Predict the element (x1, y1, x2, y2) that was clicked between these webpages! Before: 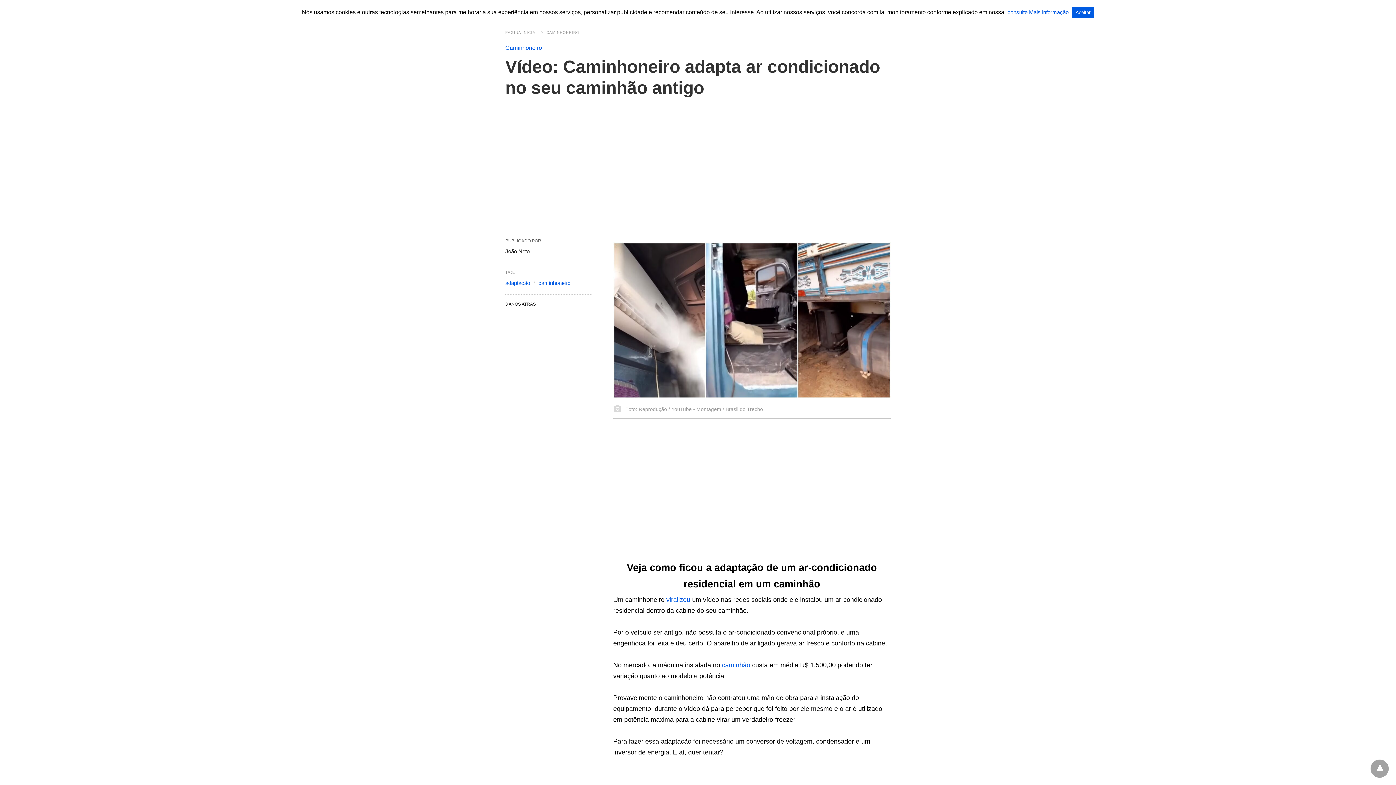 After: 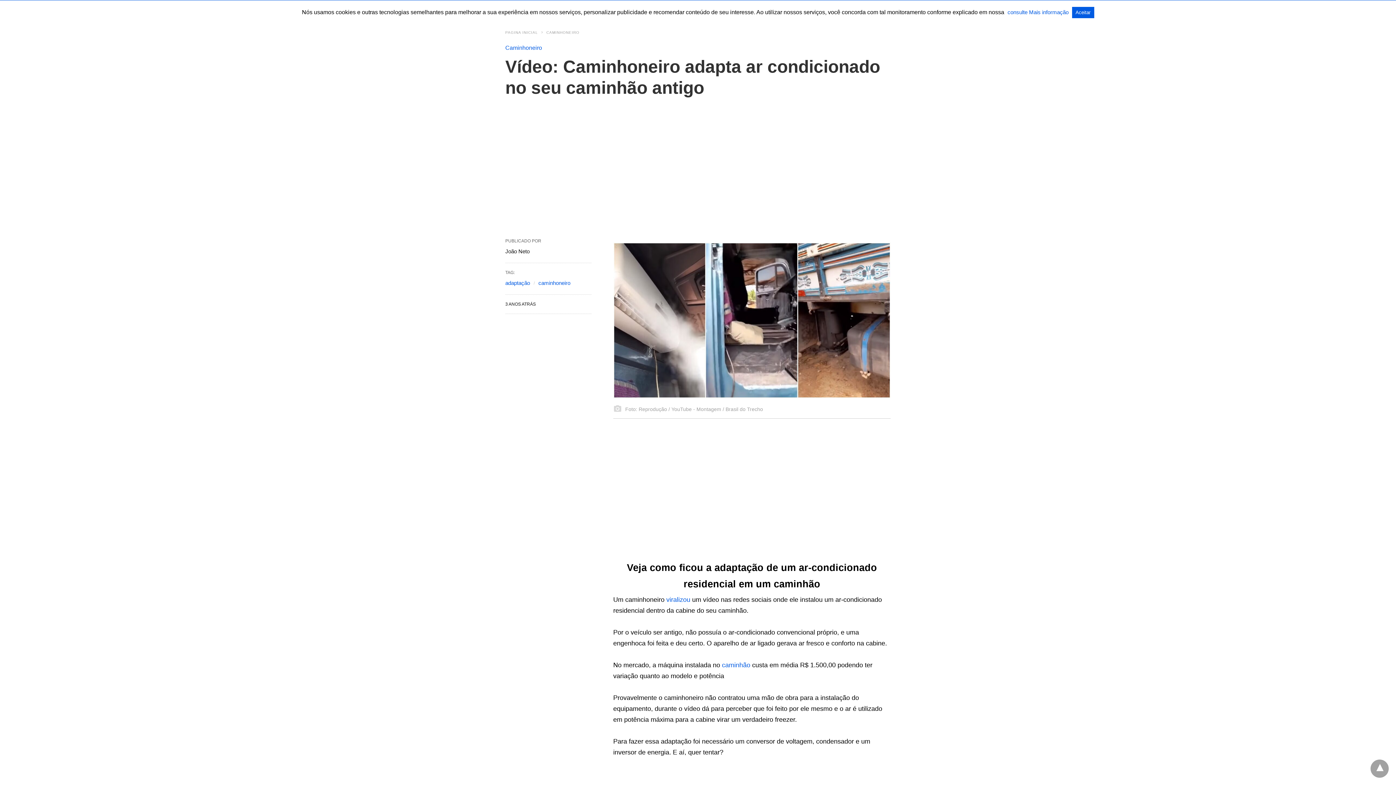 Action: bbox: (1007, 9, 1070, 15) label: consulte Mais informação 